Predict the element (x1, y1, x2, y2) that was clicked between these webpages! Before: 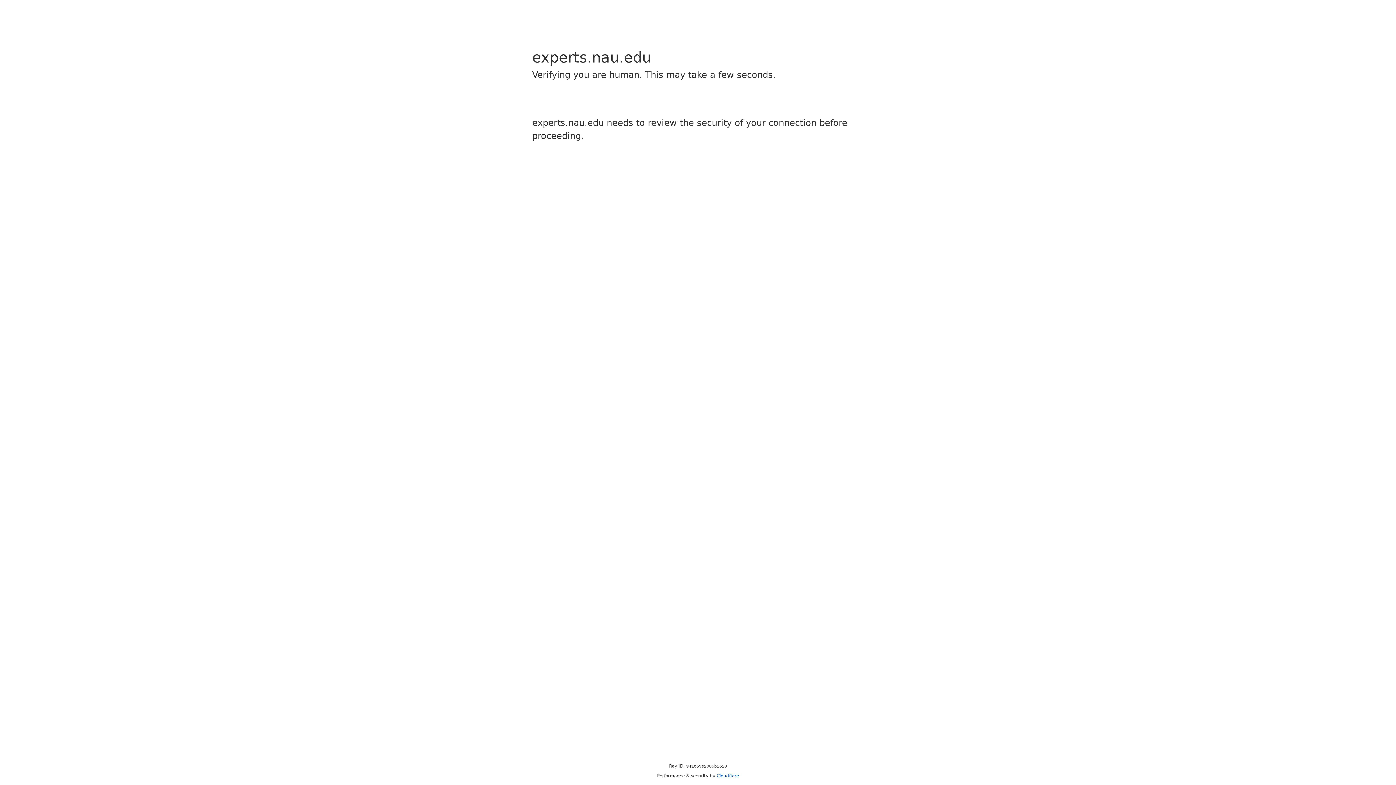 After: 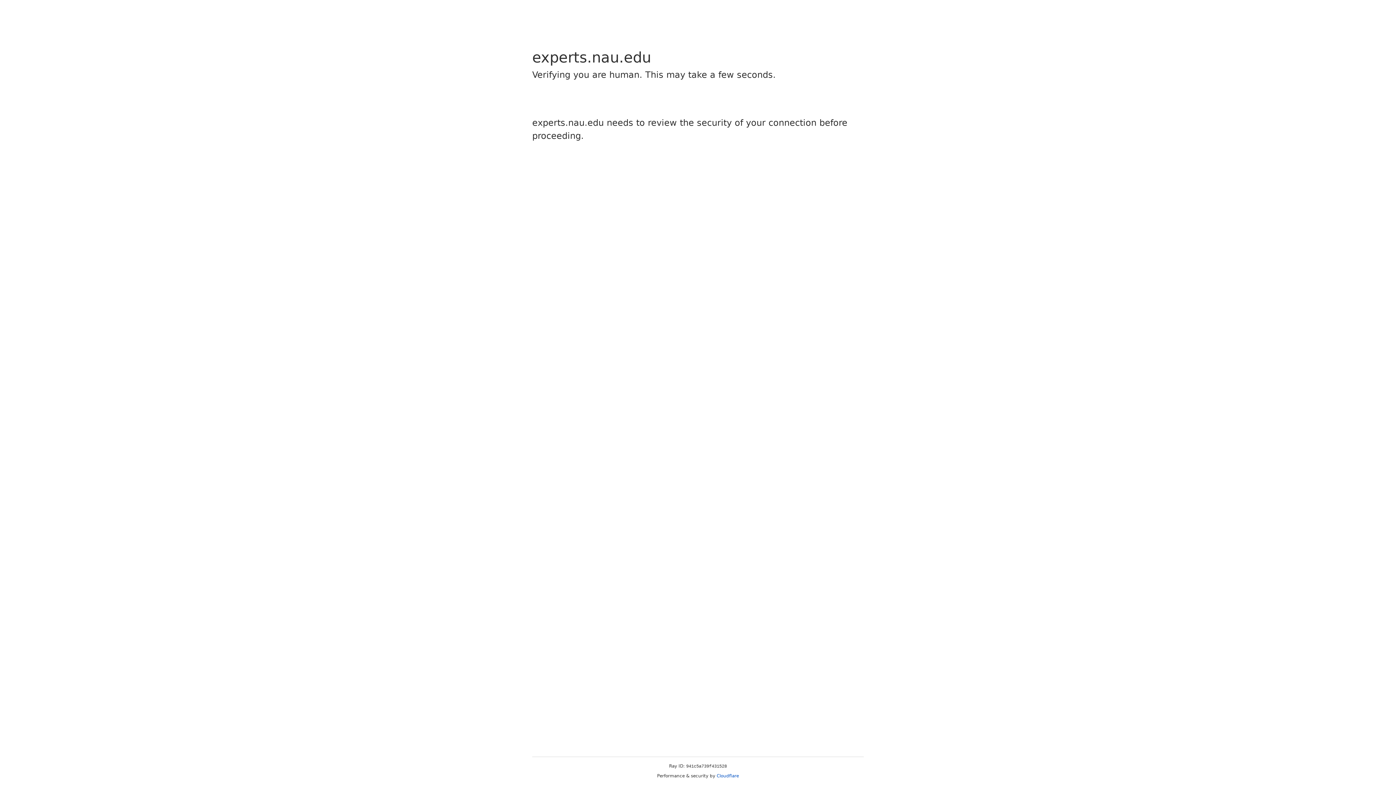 Action: label: Cloudflare bbox: (716, 773, 739, 778)